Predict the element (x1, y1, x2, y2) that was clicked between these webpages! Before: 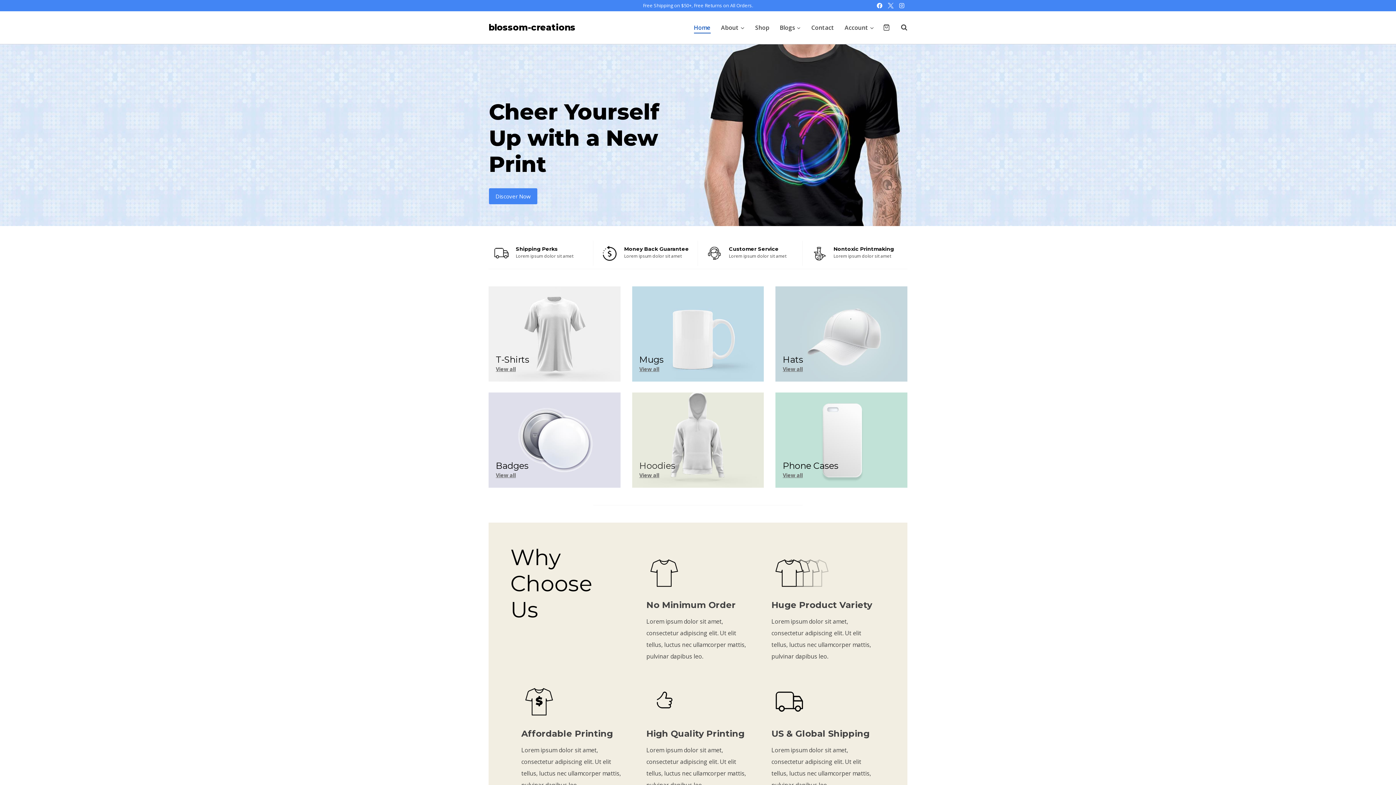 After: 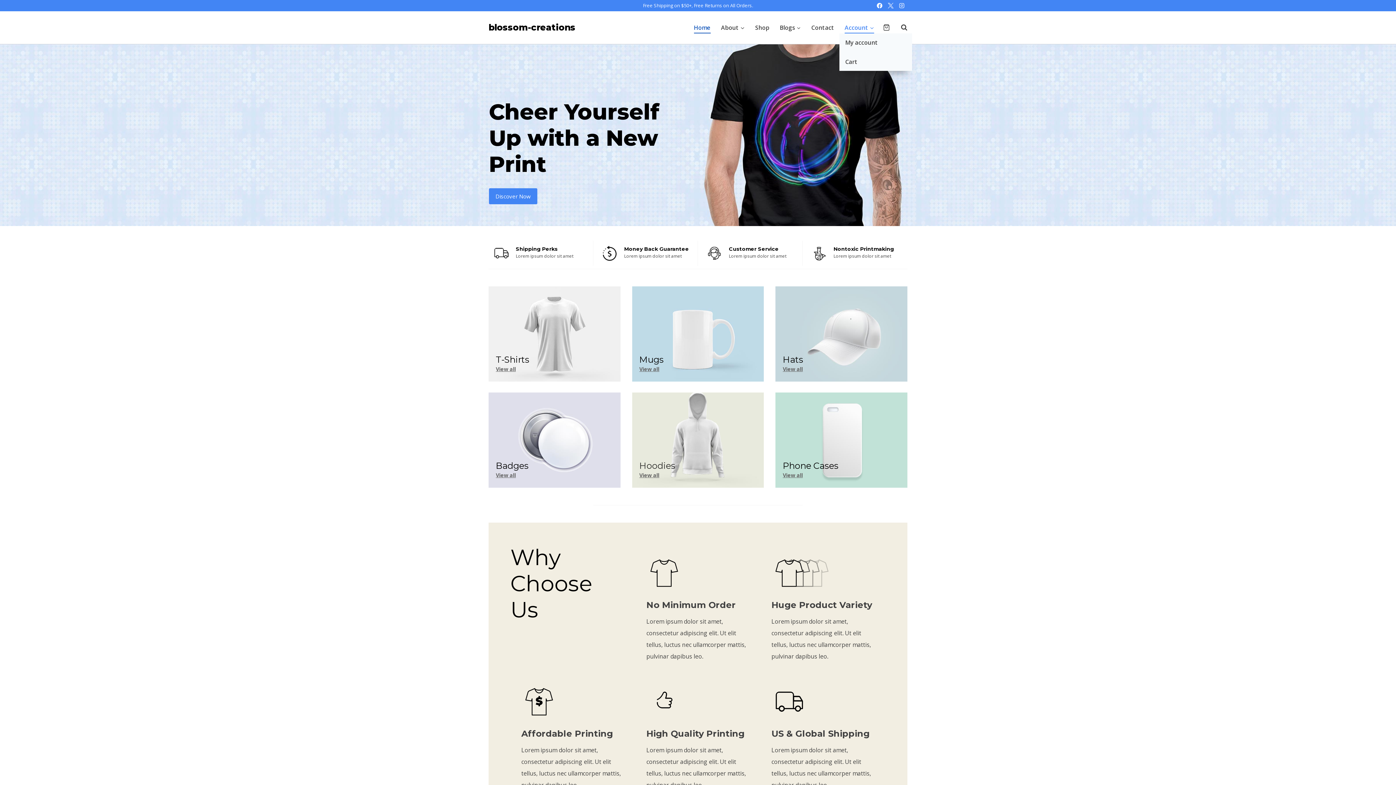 Action: label: Account bbox: (839, 21, 879, 33)